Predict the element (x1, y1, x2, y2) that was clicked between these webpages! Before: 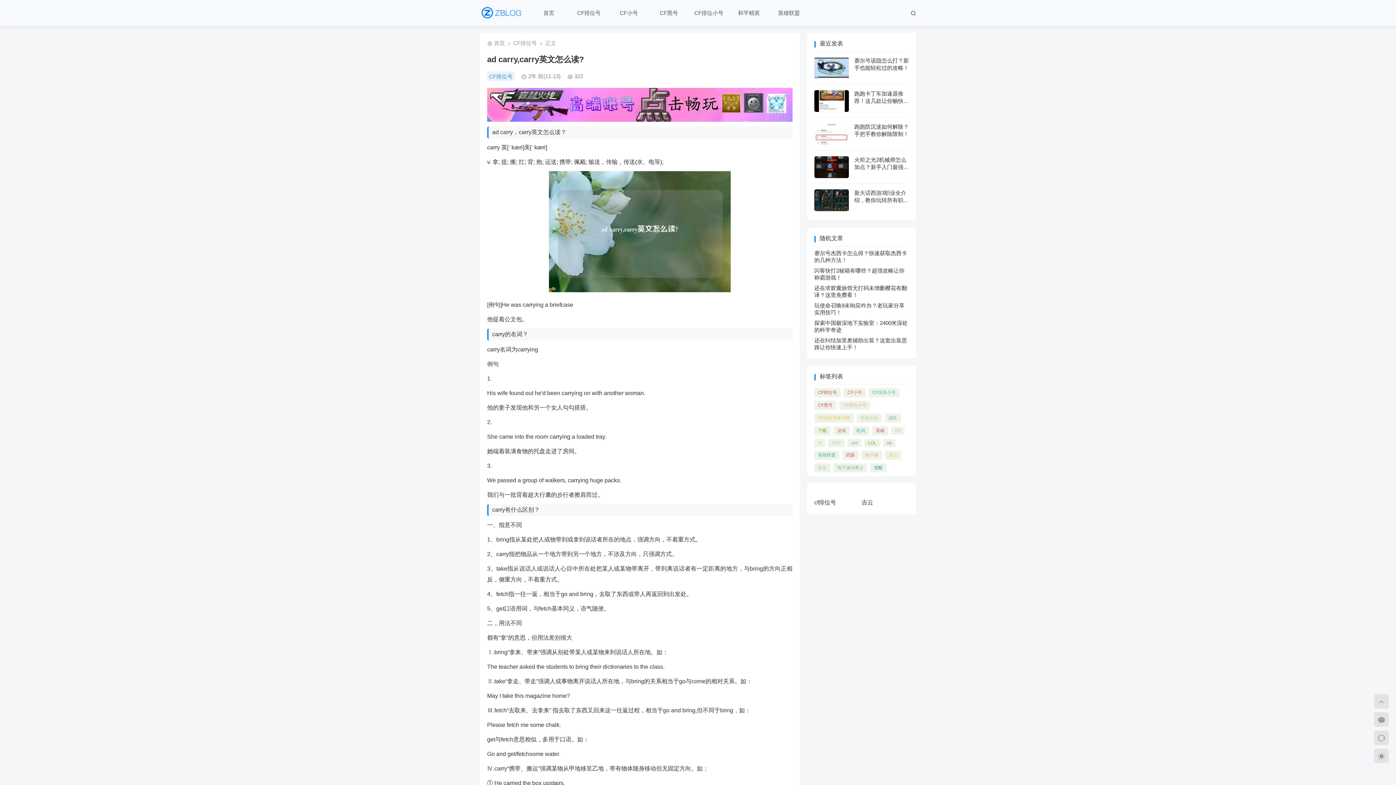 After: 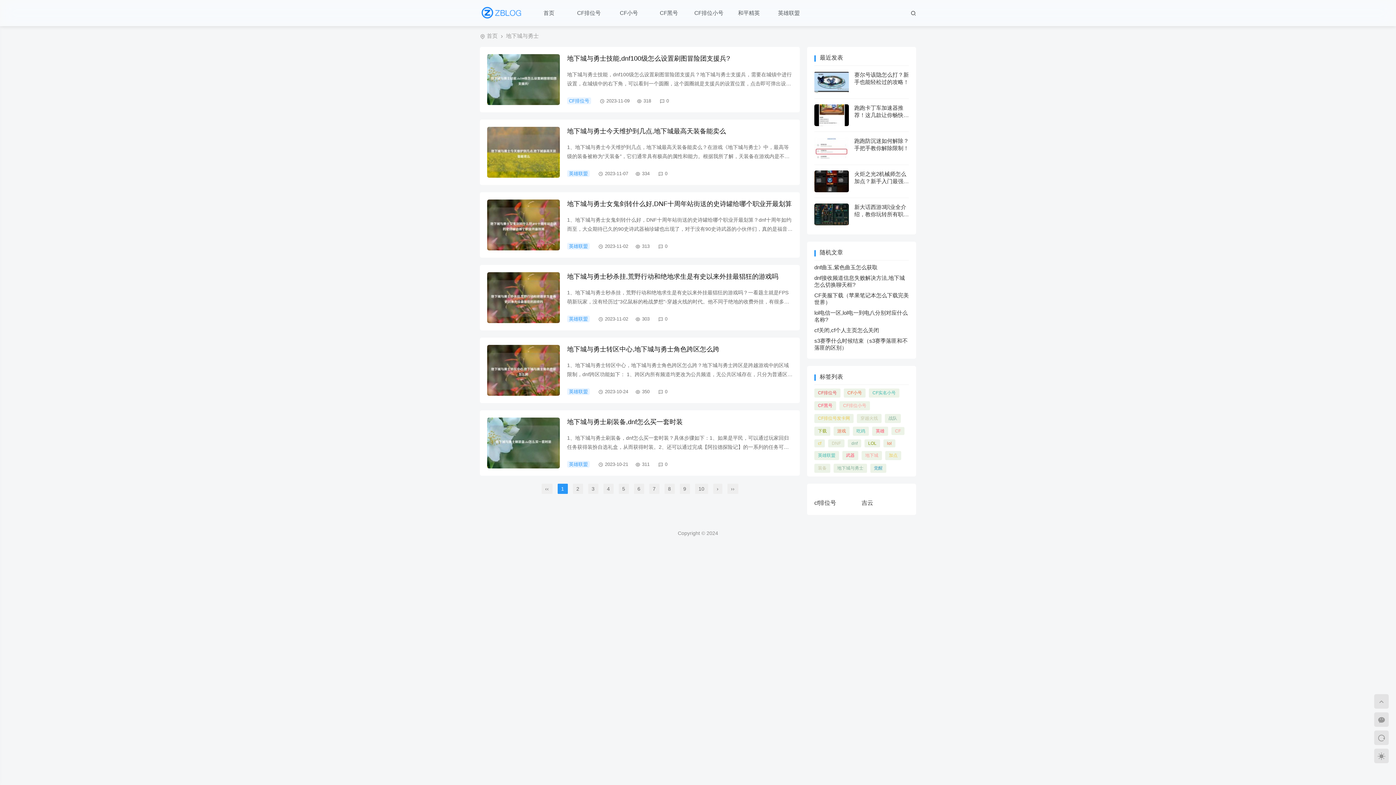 Action: bbox: (833, 463, 867, 472) label: 地下城与勇士